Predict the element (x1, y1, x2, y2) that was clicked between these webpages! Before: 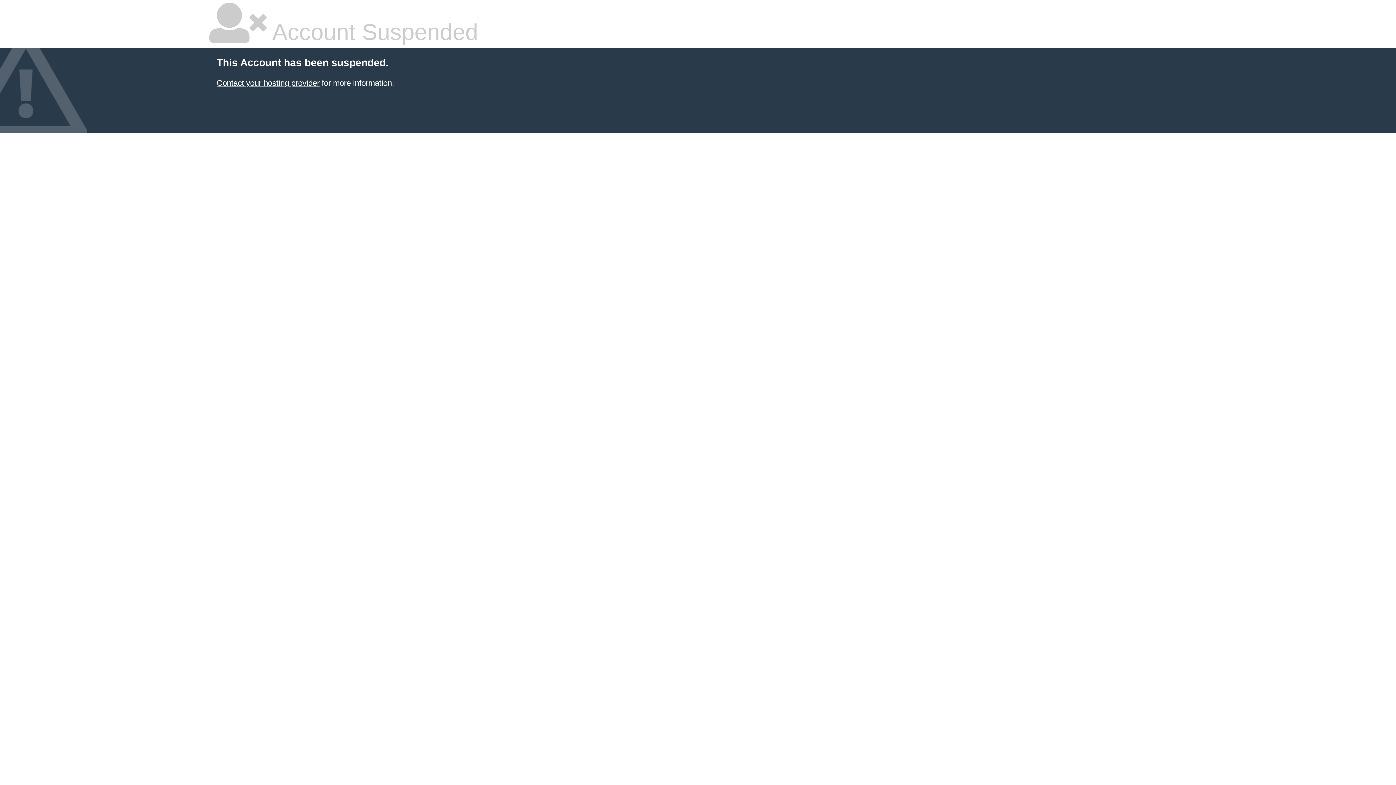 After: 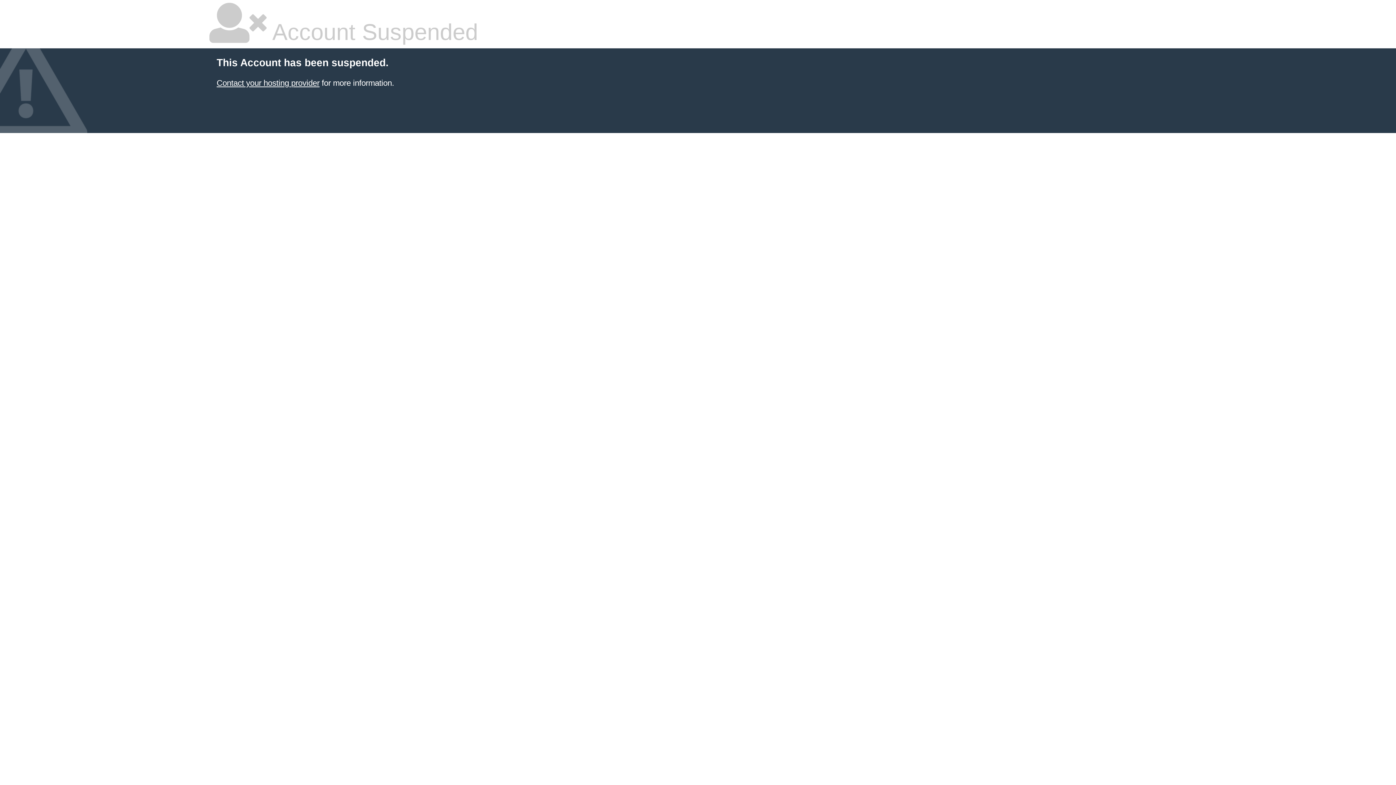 Action: bbox: (216, 78, 319, 87) label: Contact your hosting provider